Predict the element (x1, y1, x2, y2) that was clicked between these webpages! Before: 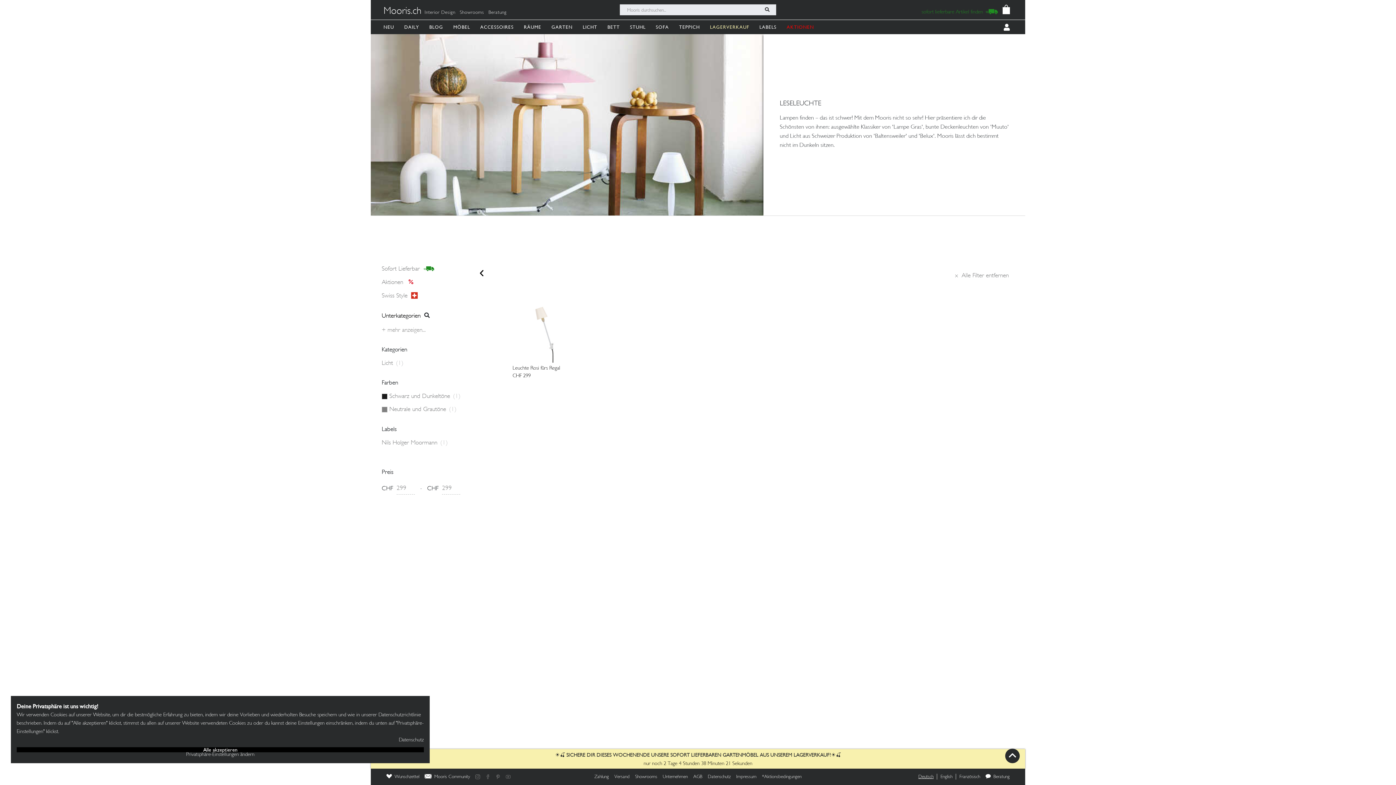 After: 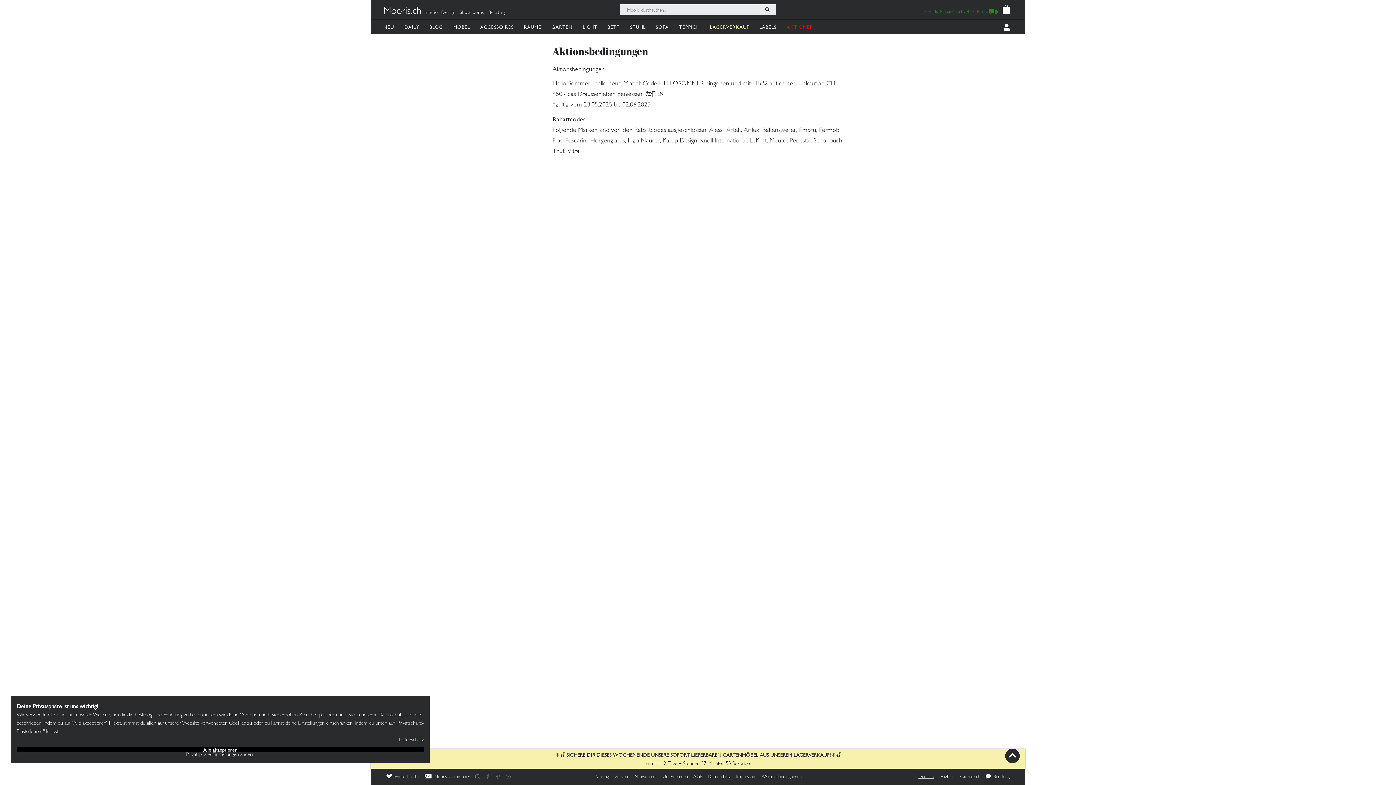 Action: label: *Aktionsbedingungen bbox: (759, 773, 804, 780)